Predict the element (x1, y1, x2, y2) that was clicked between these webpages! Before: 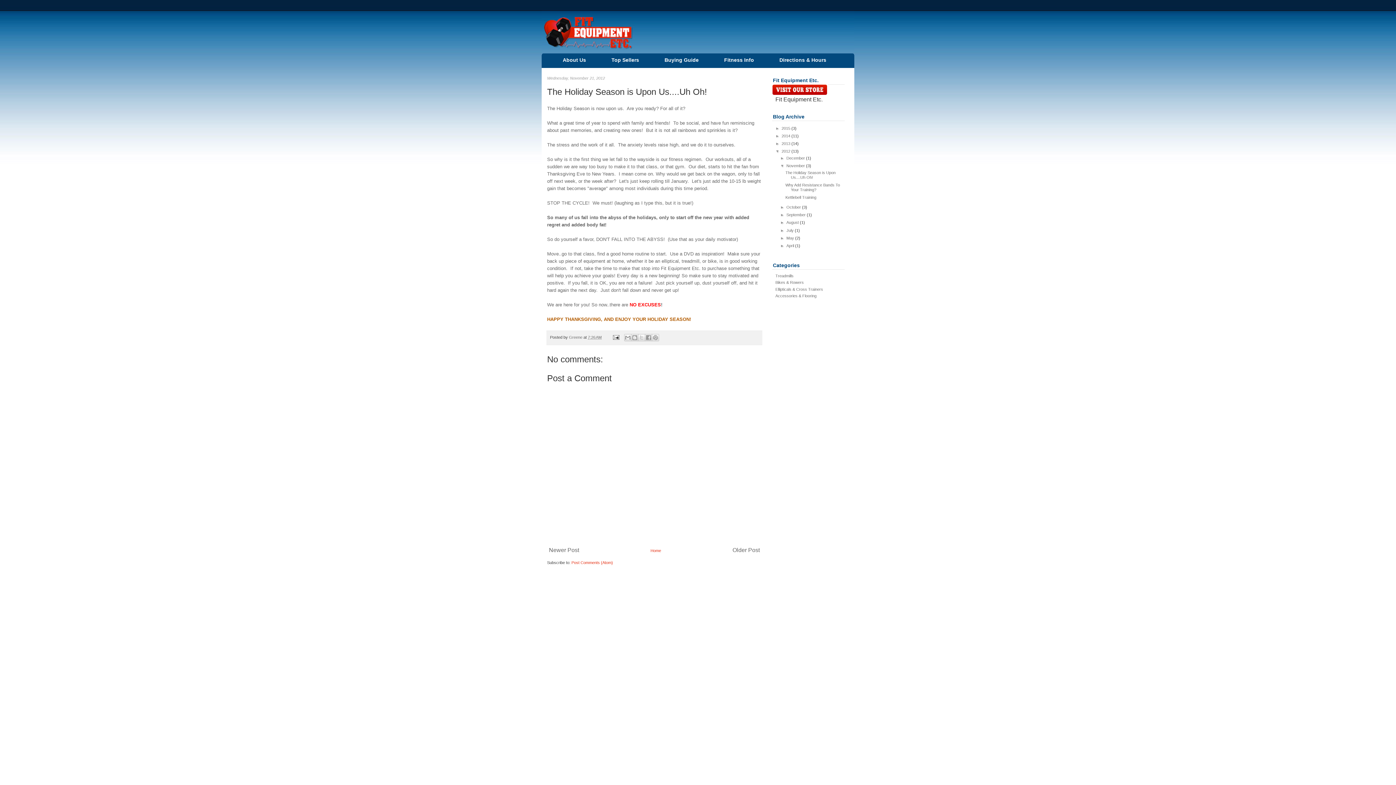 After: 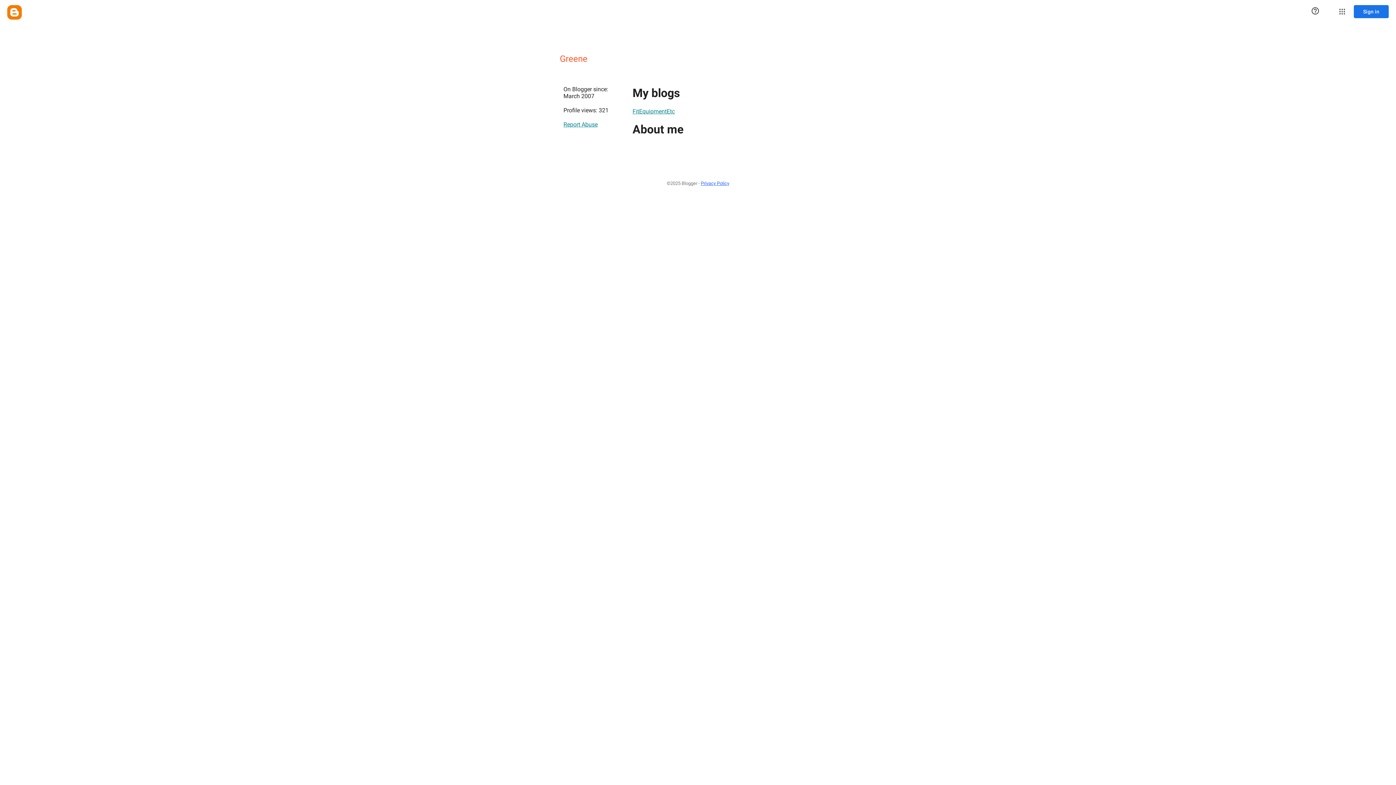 Action: label: Greene  bbox: (569, 335, 583, 339)